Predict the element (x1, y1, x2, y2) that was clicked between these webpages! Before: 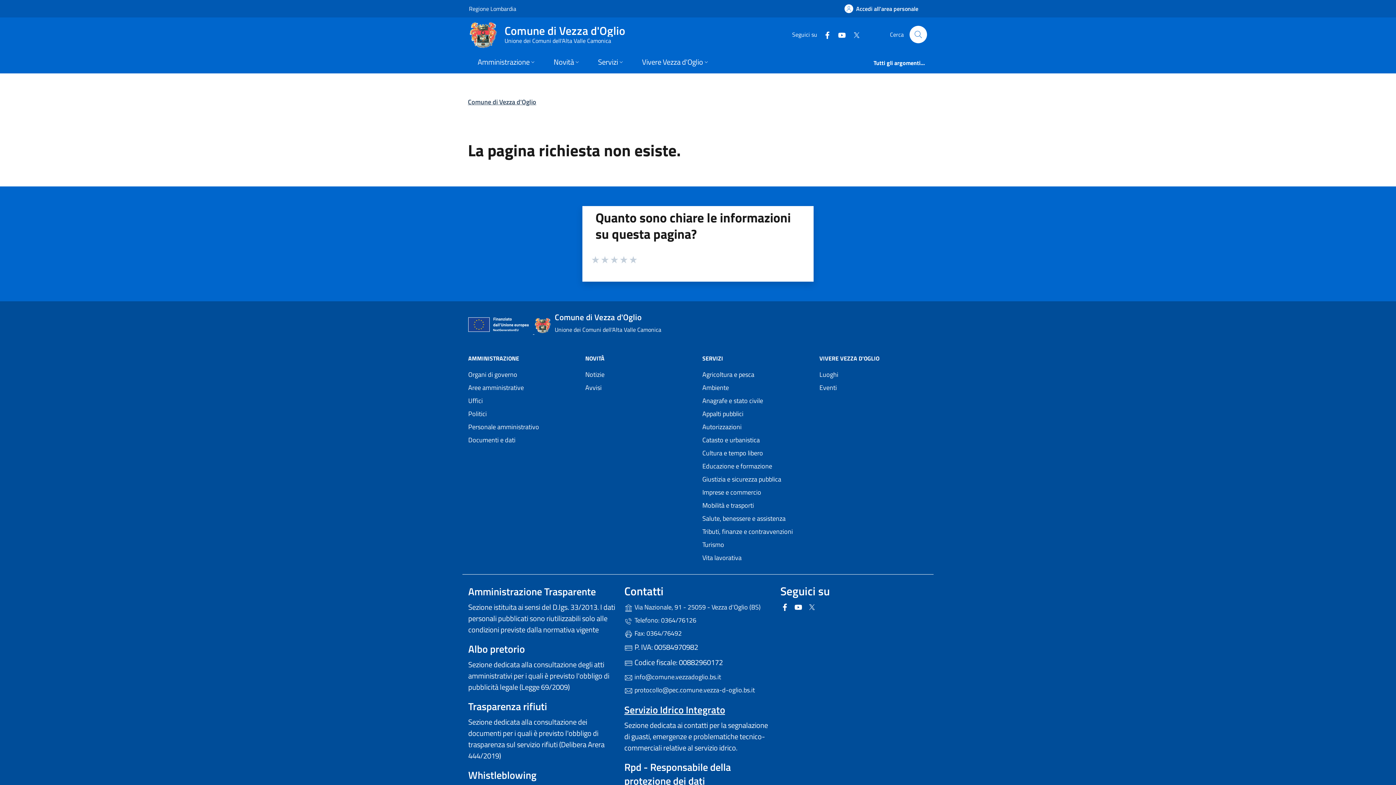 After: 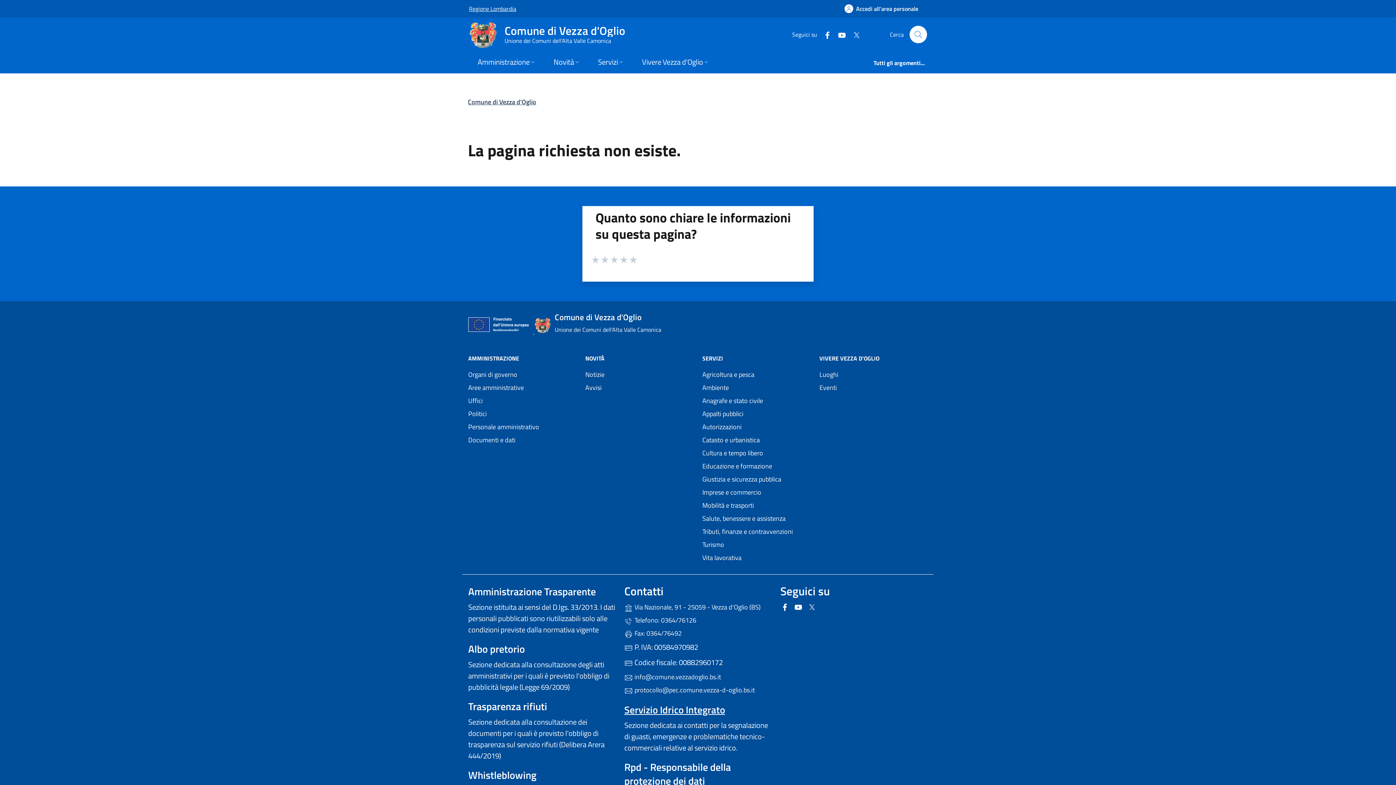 Action: label: Regione Lombardia
(apre in un'altra scheda). bbox: (469, 0, 516, 17)